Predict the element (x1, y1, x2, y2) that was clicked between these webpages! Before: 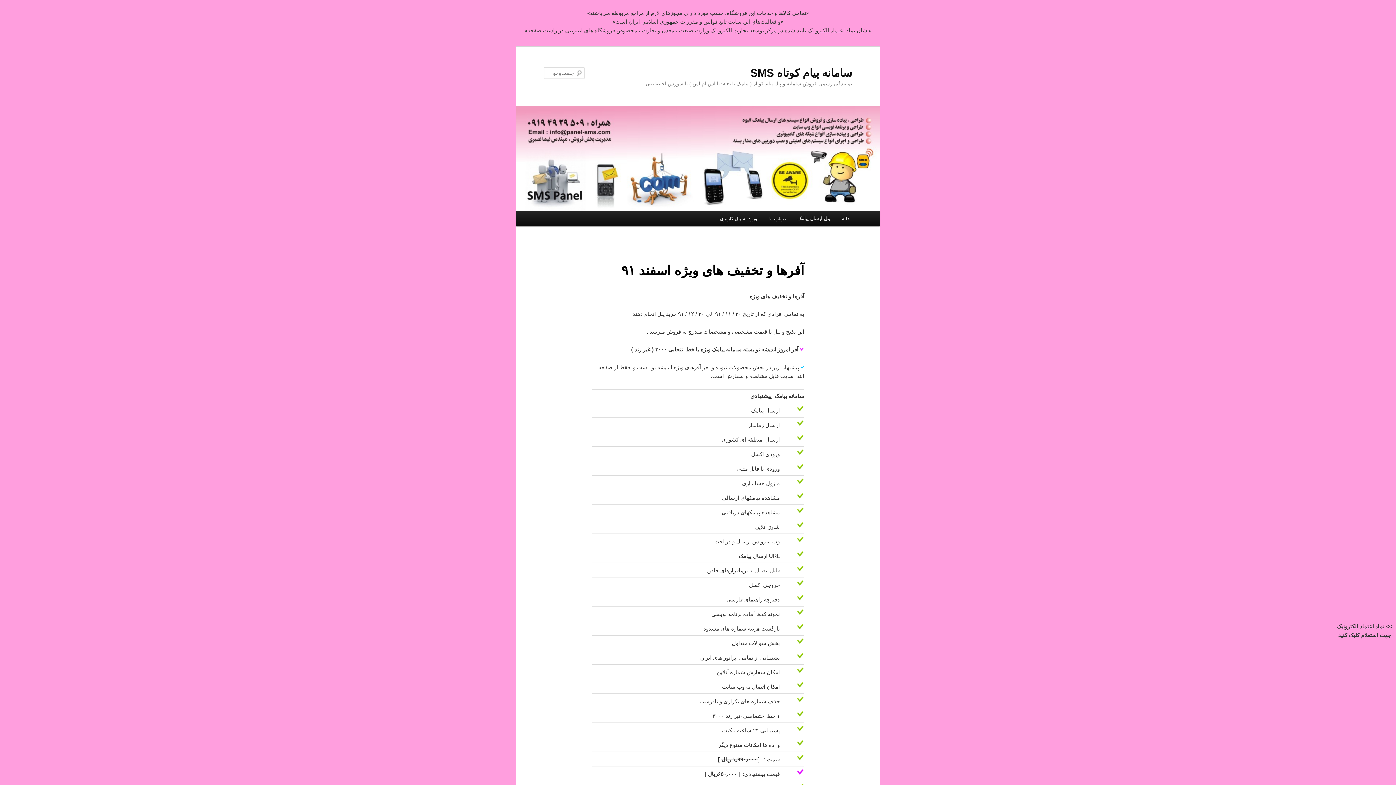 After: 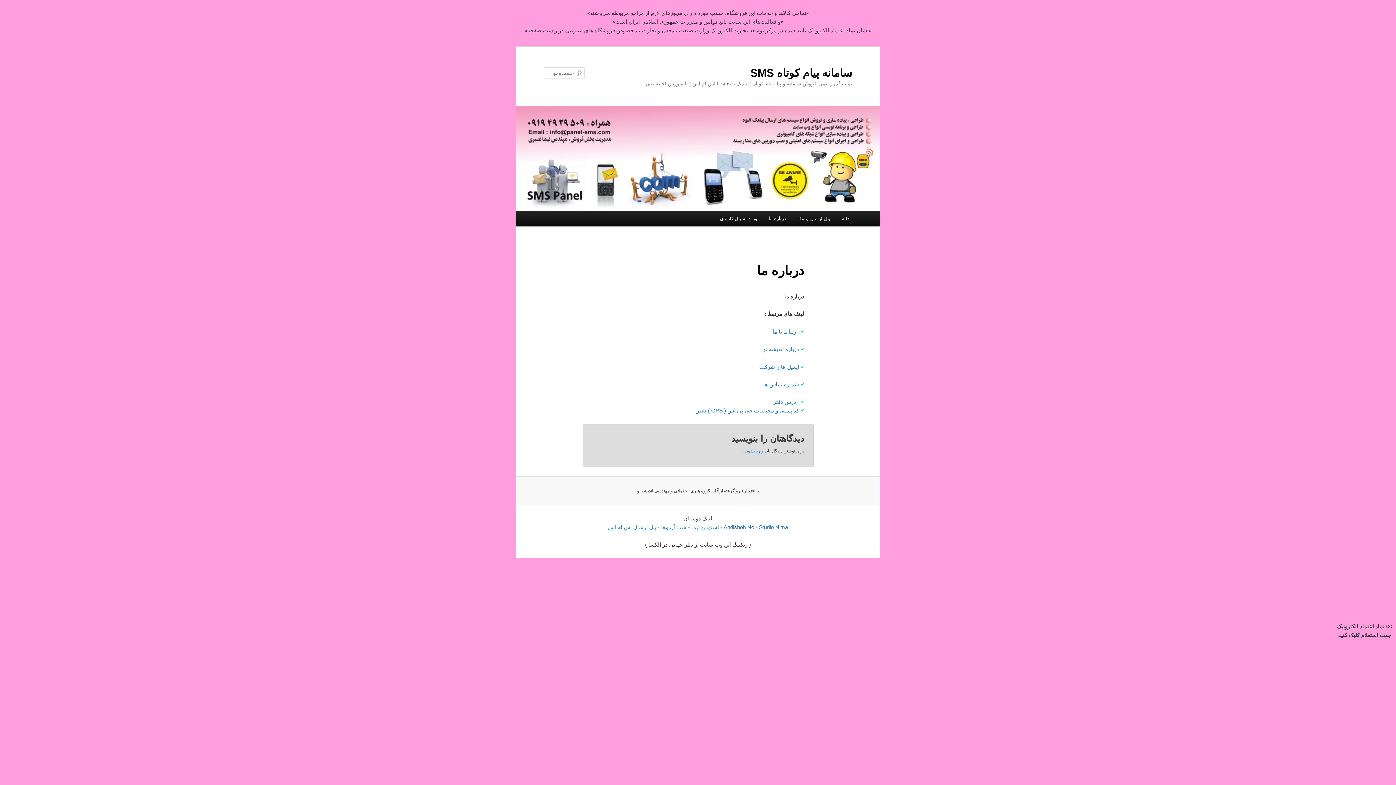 Action: label: درباره ما bbox: (762, 210, 791, 226)